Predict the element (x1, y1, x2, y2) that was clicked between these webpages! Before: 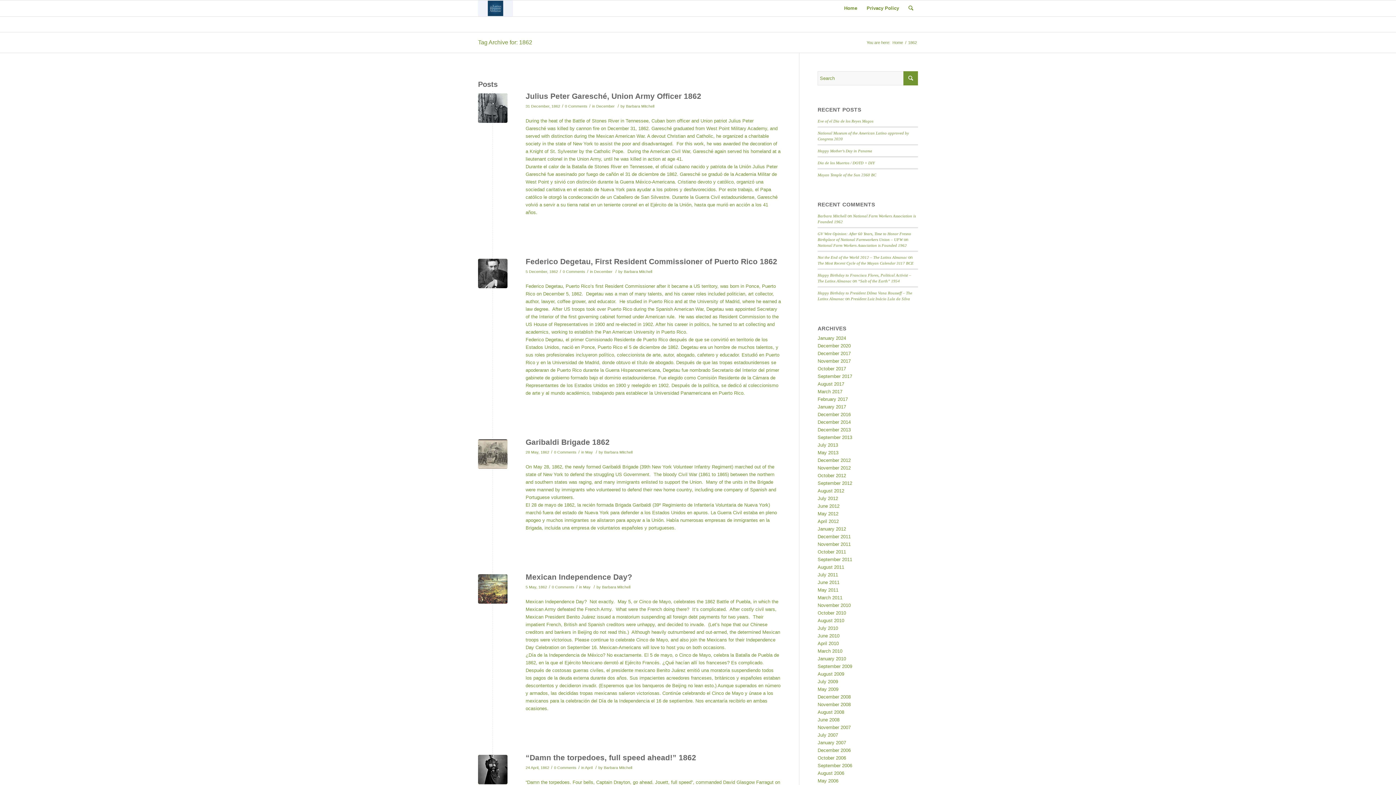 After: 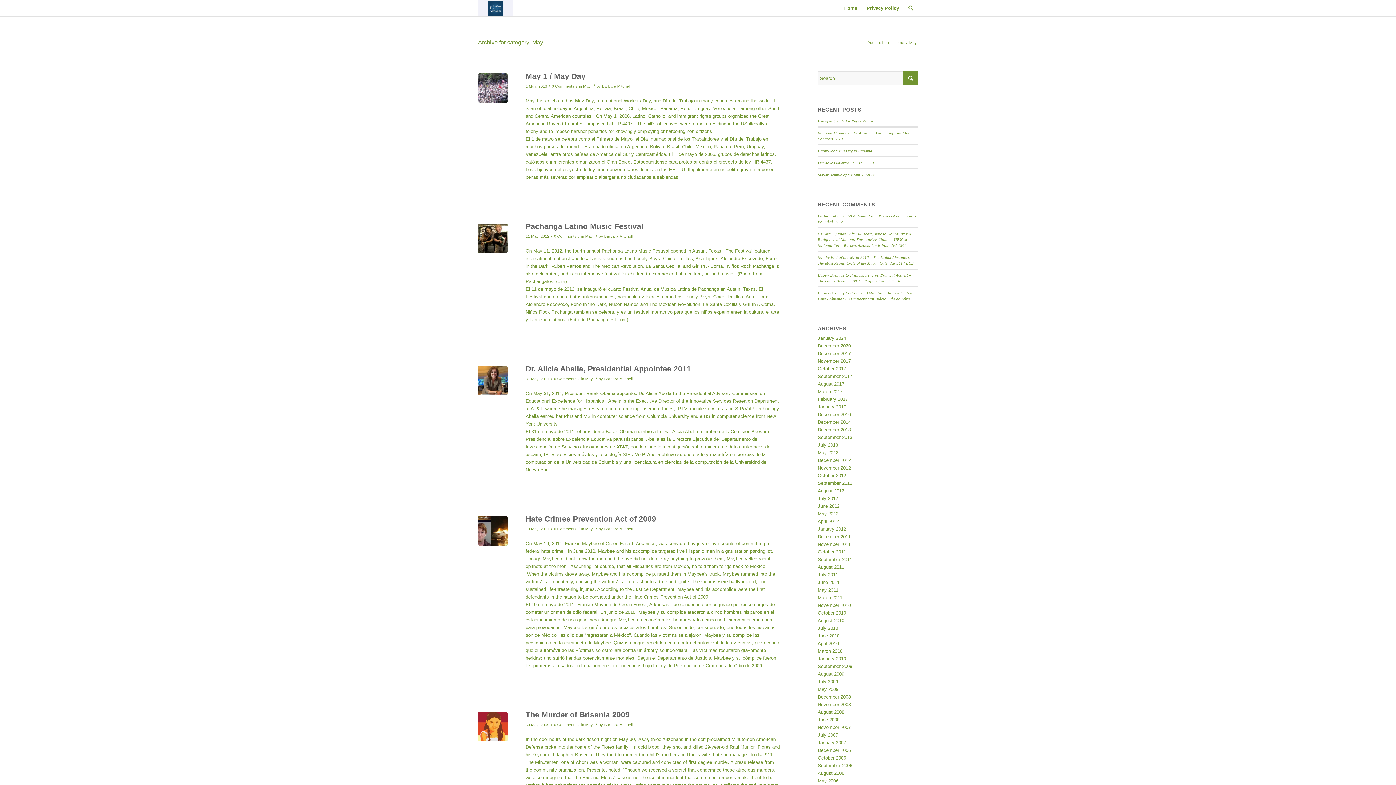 Action: label: May bbox: (583, 585, 590, 589)